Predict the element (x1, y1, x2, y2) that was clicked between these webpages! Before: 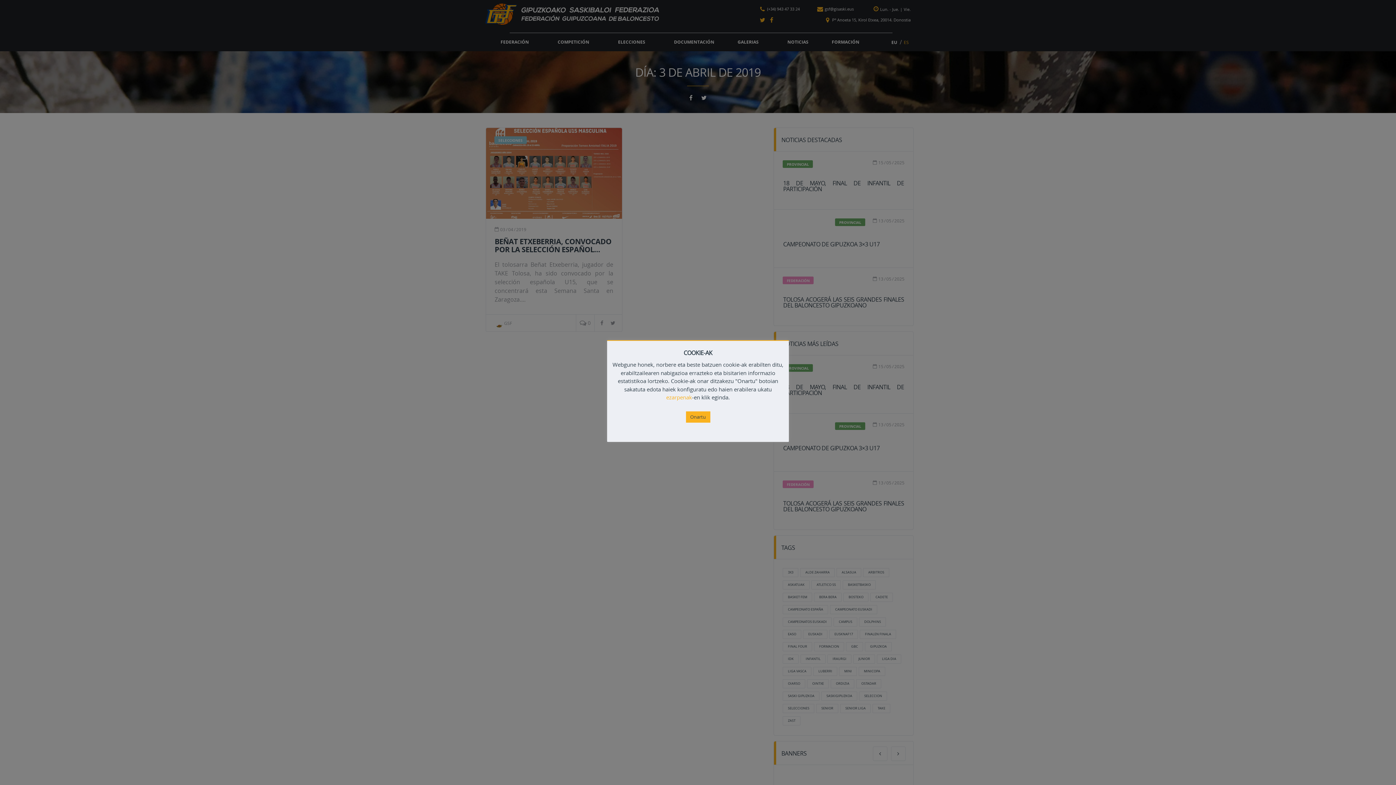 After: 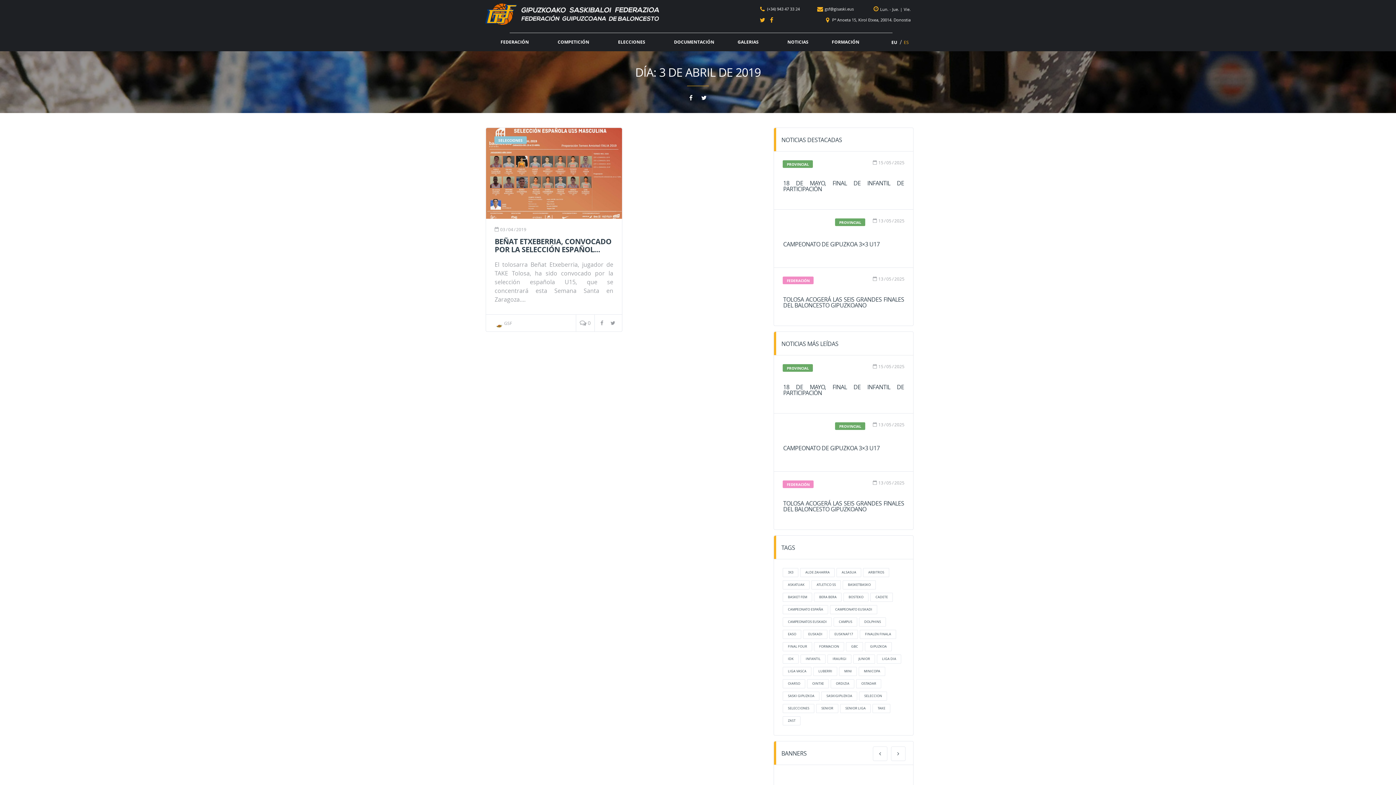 Action: label: Onartu bbox: (686, 411, 710, 422)